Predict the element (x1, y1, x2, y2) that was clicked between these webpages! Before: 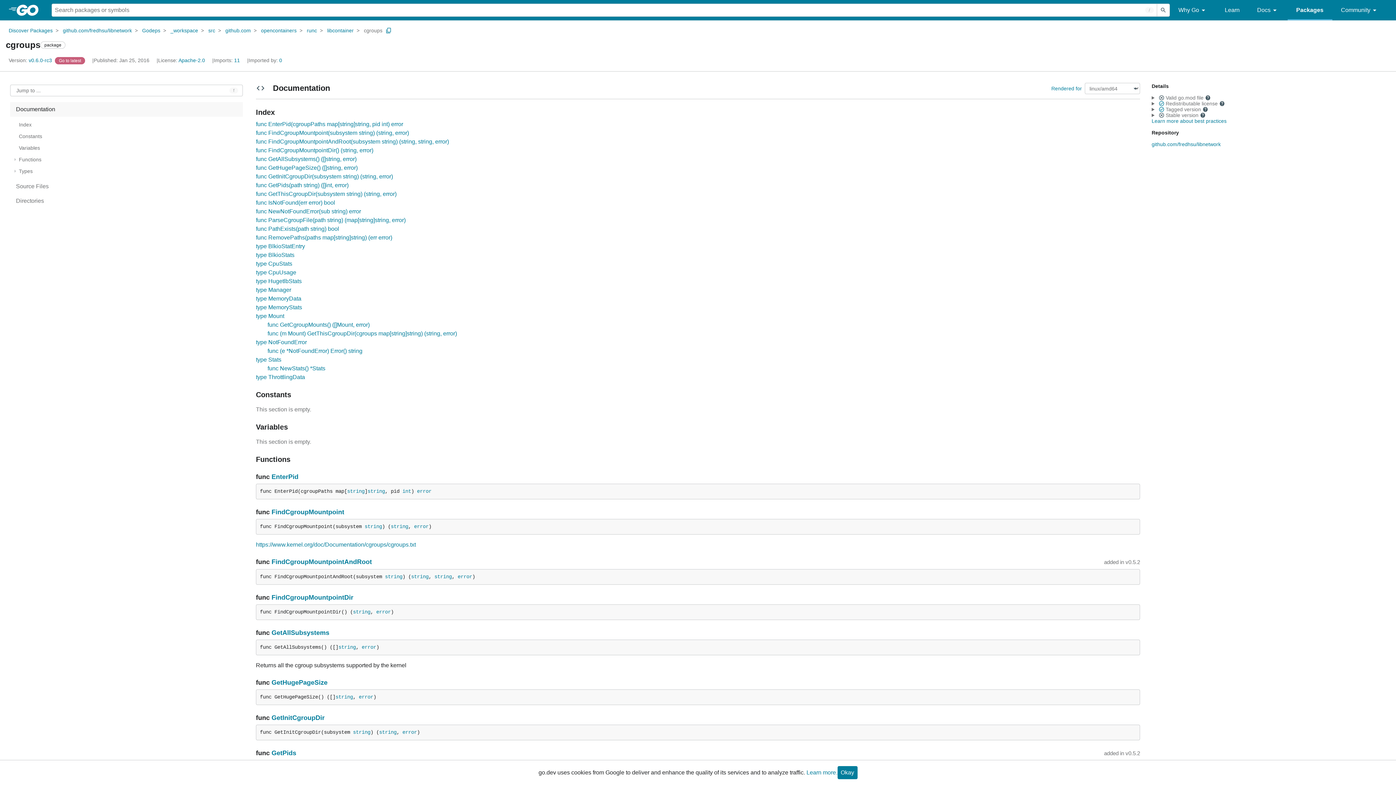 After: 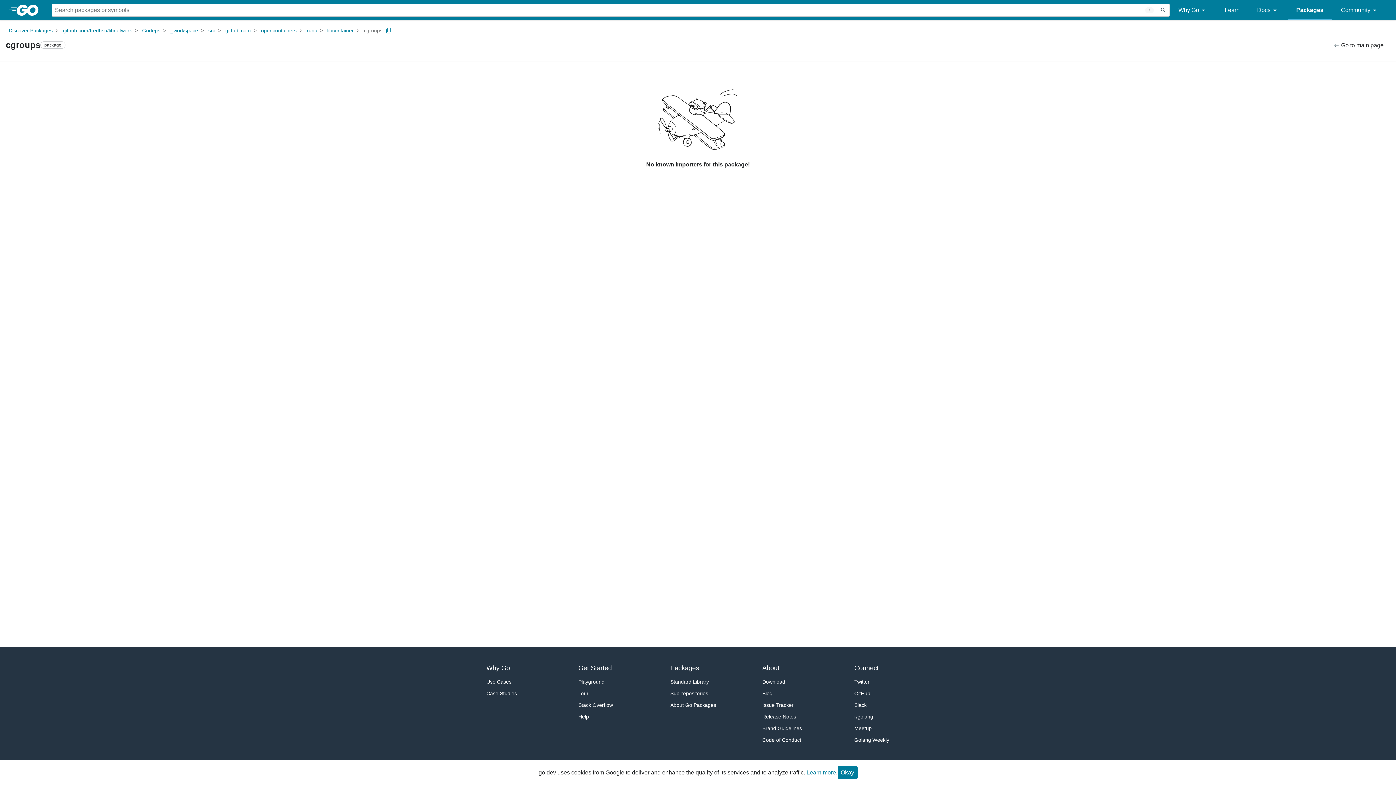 Action: label: Imported By: 0 bbox: (248, 57, 282, 63)